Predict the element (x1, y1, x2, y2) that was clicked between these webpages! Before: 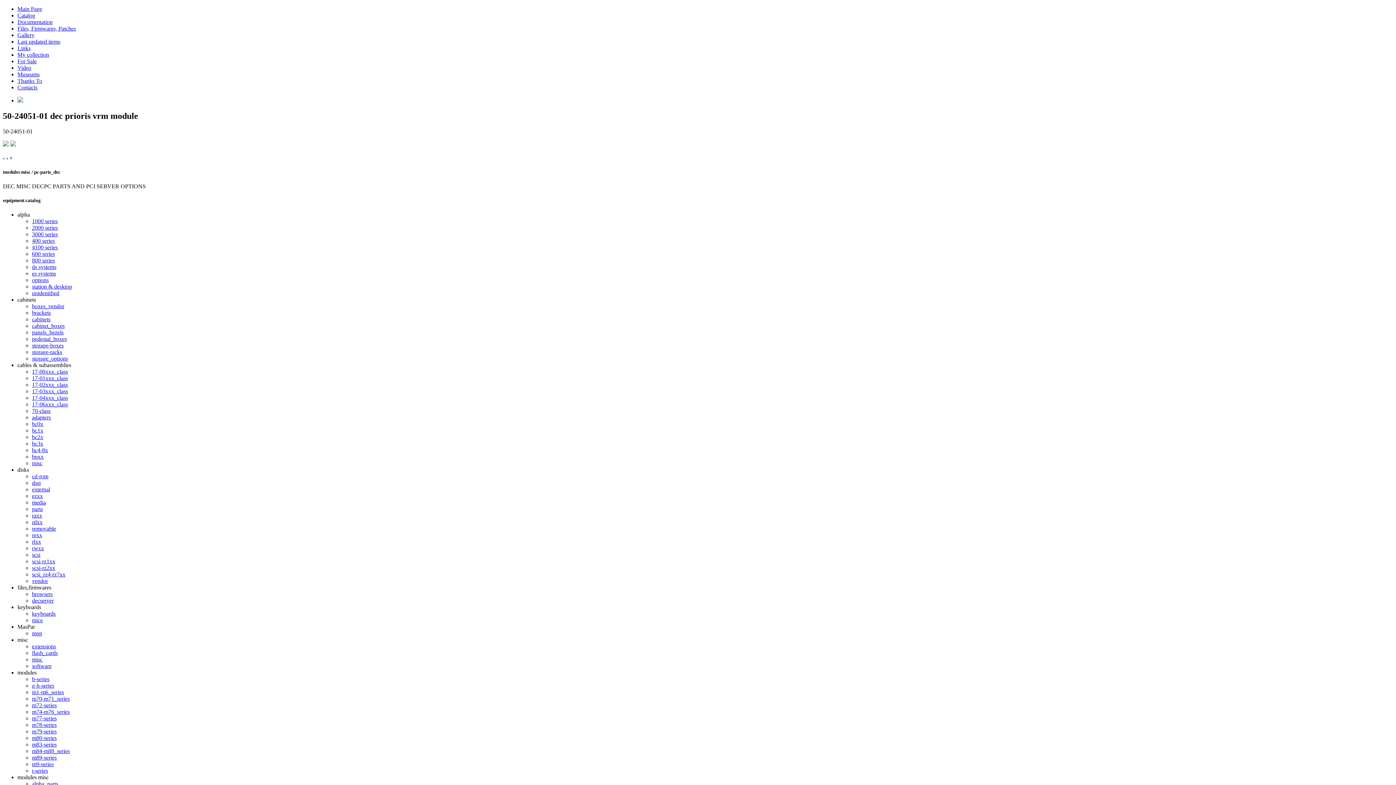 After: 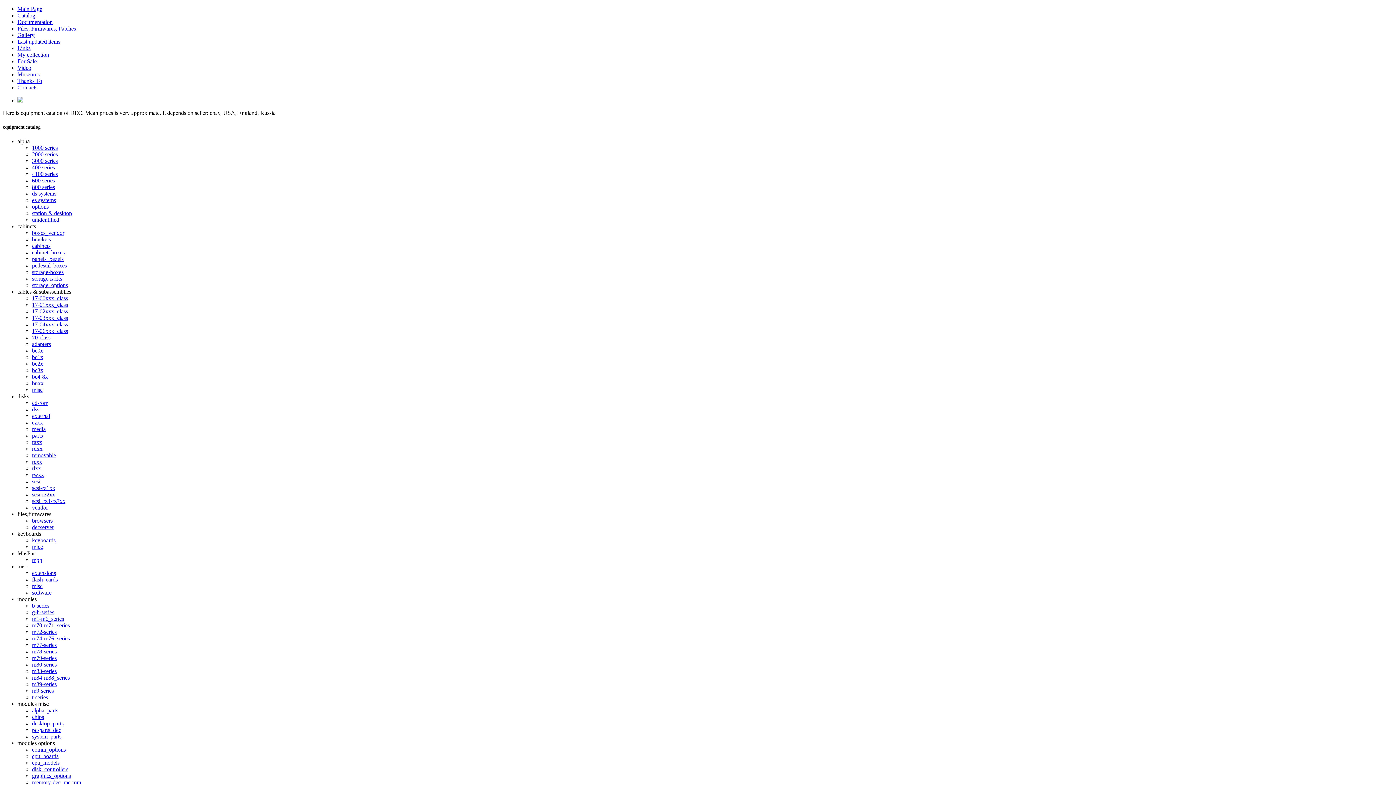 Action: bbox: (32, 656, 42, 662) label: misc